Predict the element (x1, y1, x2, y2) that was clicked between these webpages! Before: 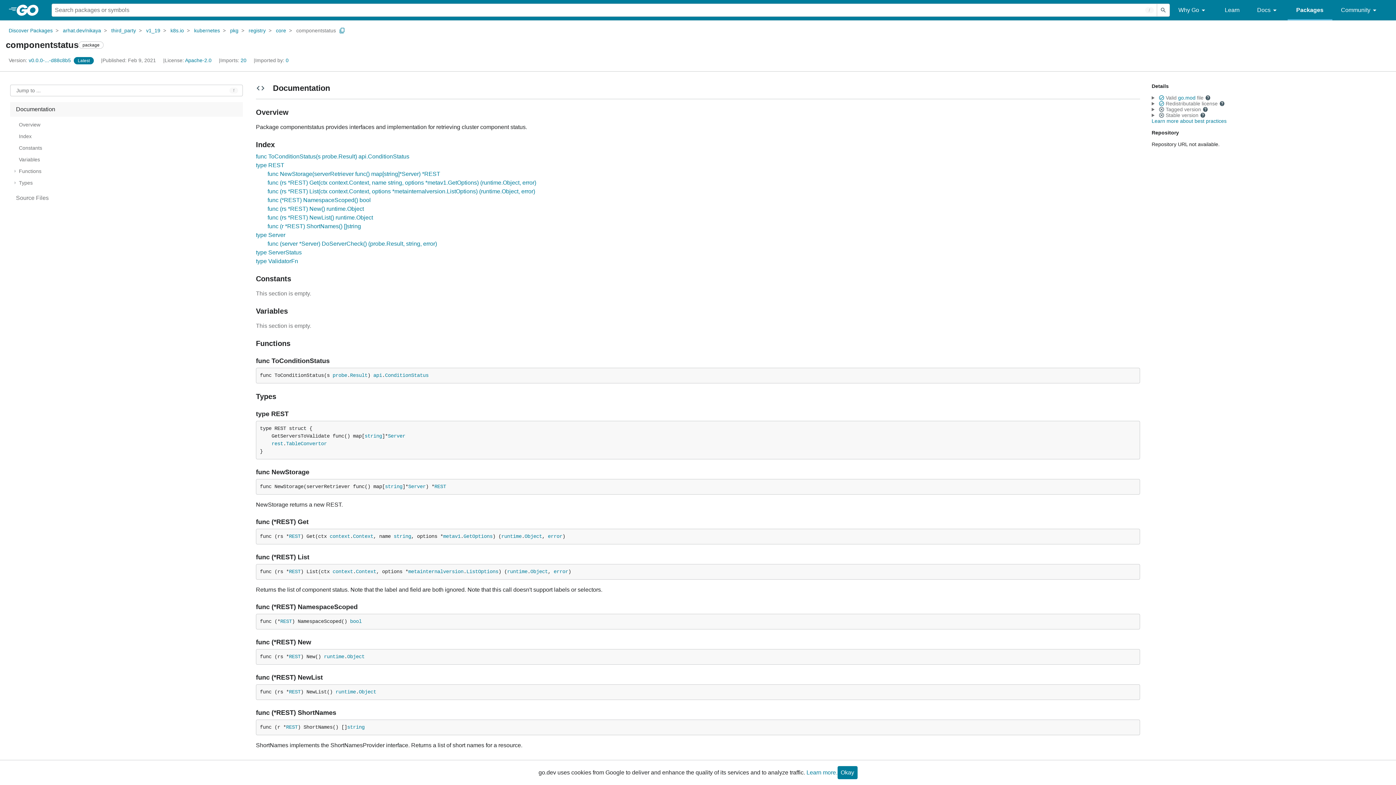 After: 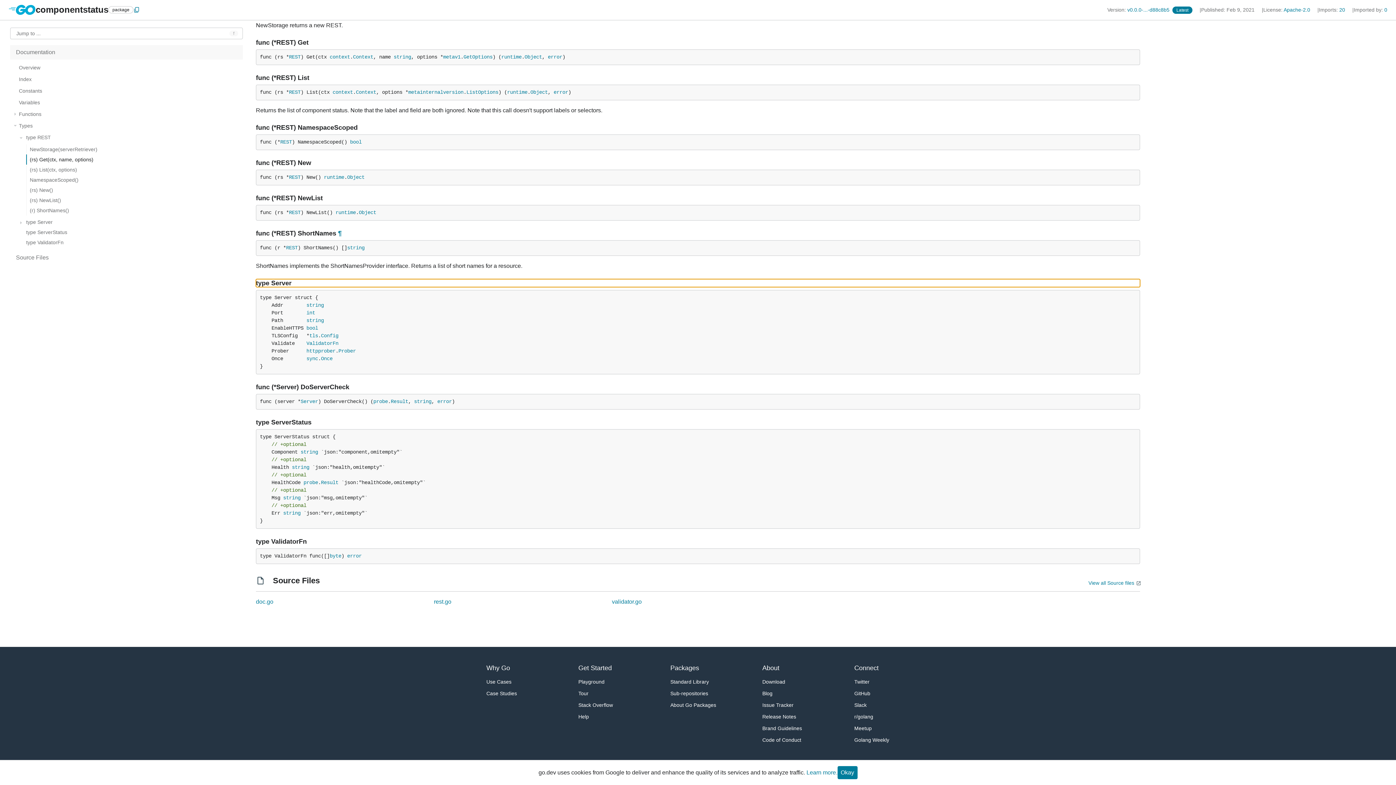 Action: label: type Server bbox: (256, 232, 285, 238)